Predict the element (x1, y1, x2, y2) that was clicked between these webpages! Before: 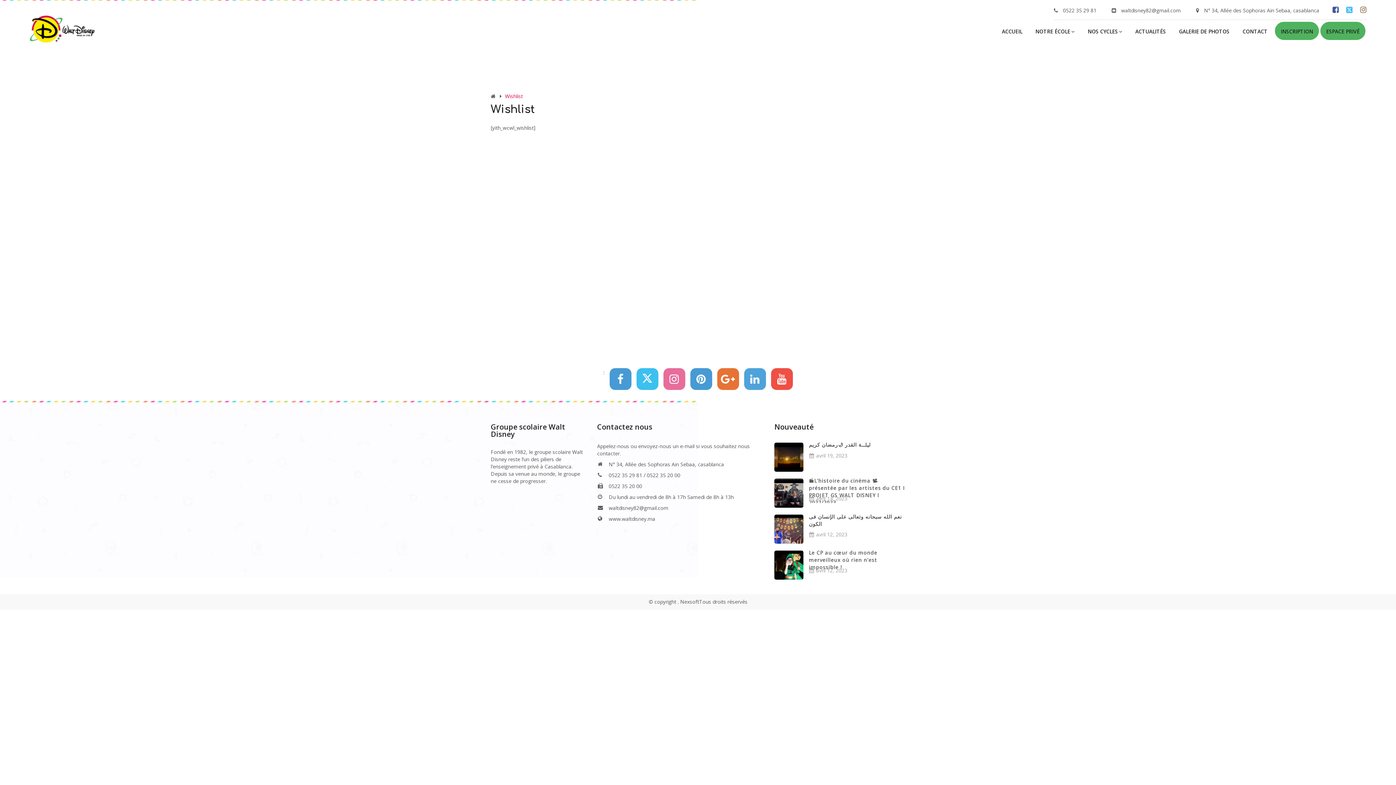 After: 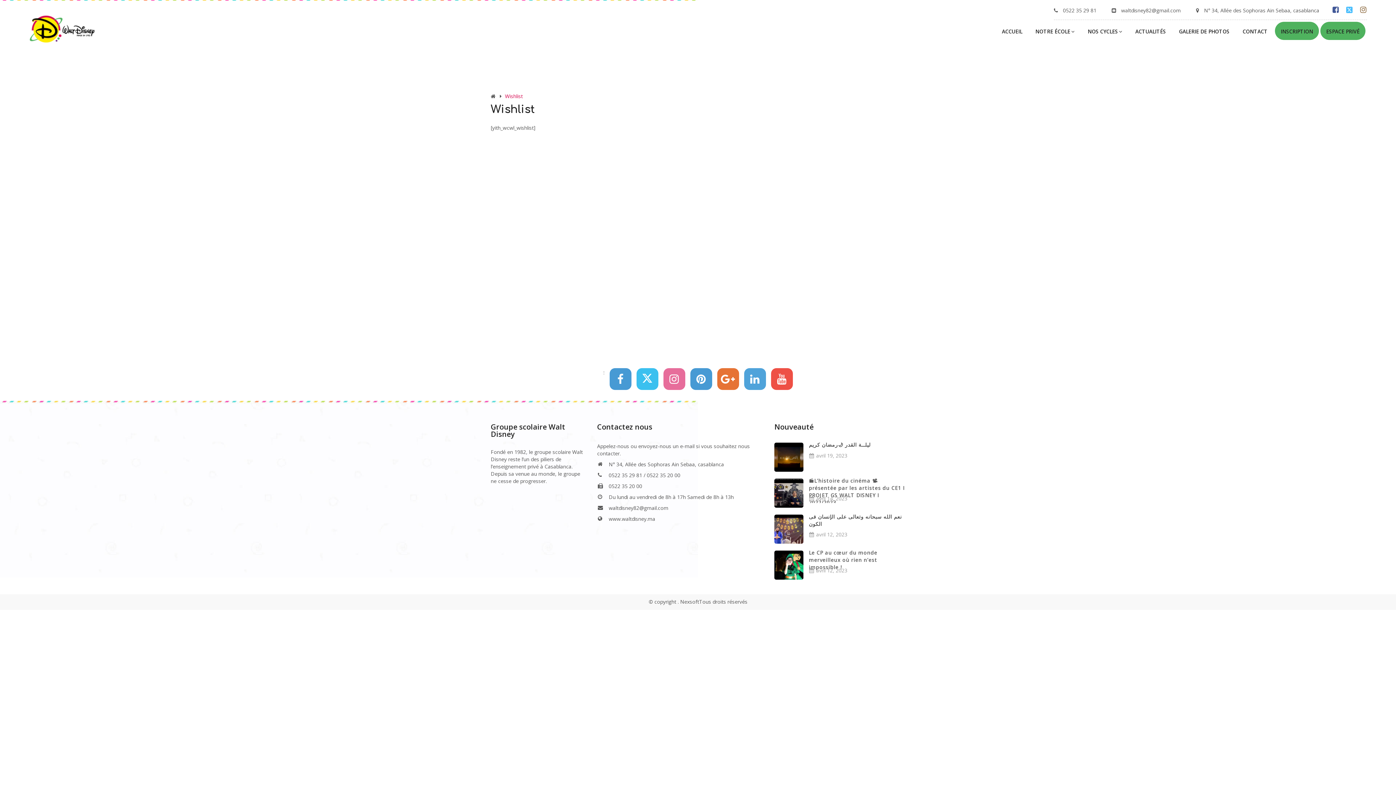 Action: bbox: (744, 368, 766, 390)